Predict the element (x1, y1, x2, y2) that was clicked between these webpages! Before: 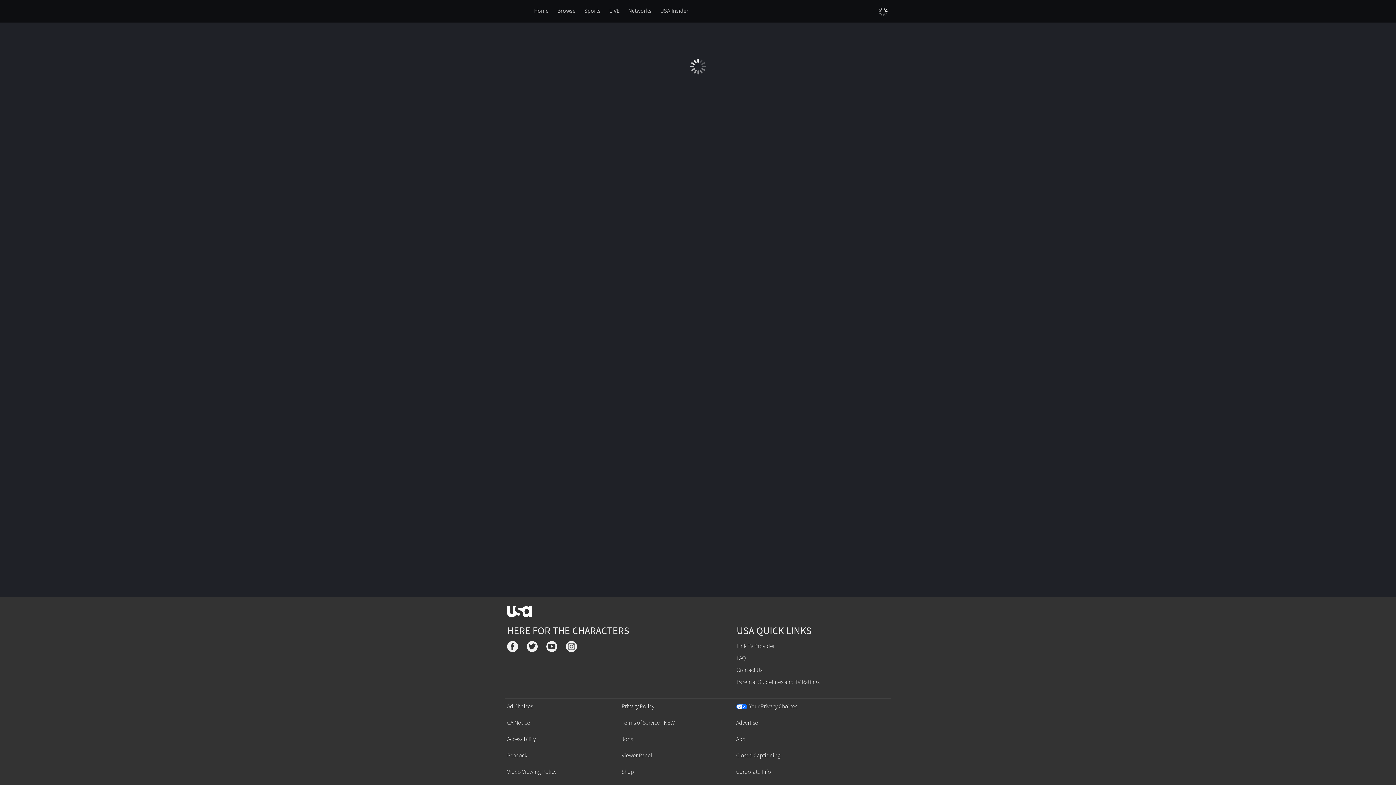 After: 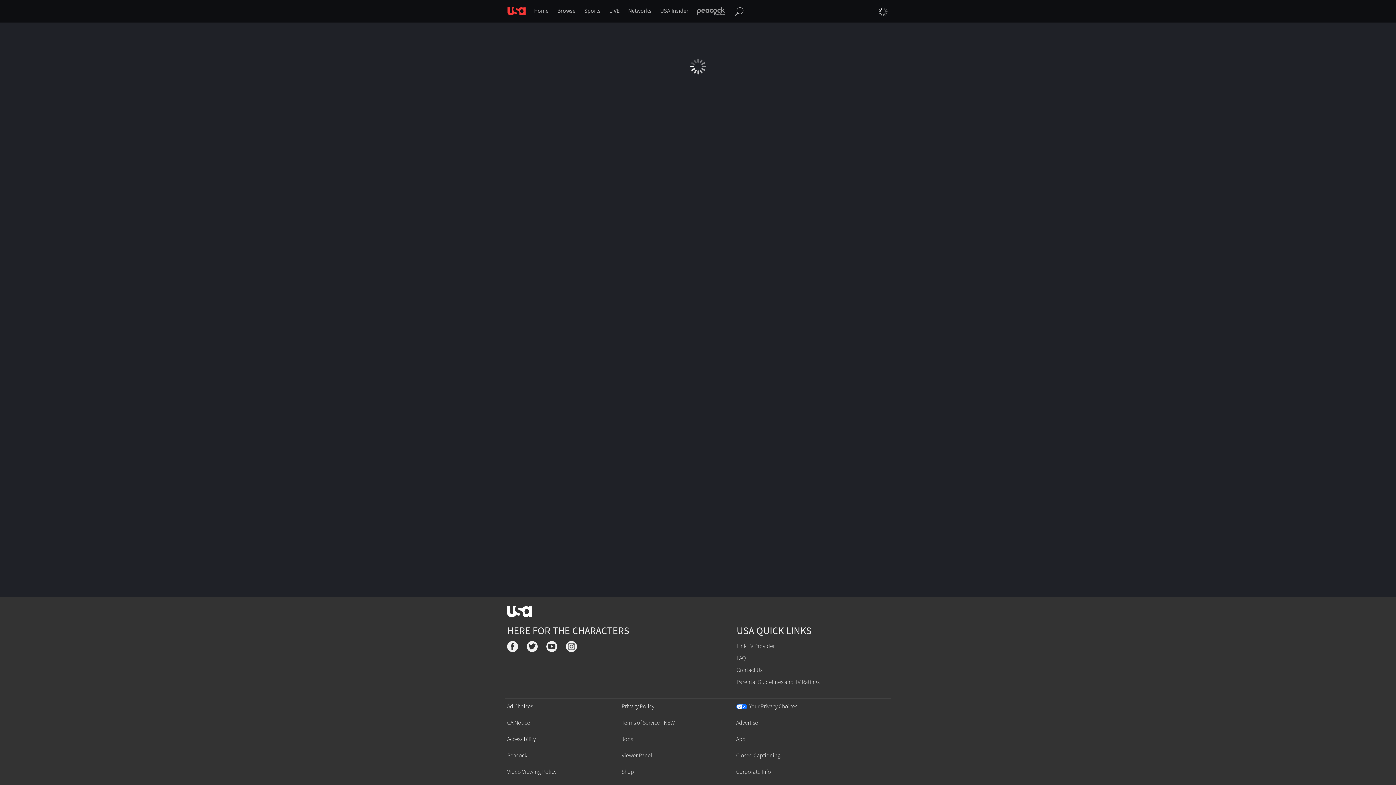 Action: label: USANetwork.com bbox: (507, 606, 889, 617)